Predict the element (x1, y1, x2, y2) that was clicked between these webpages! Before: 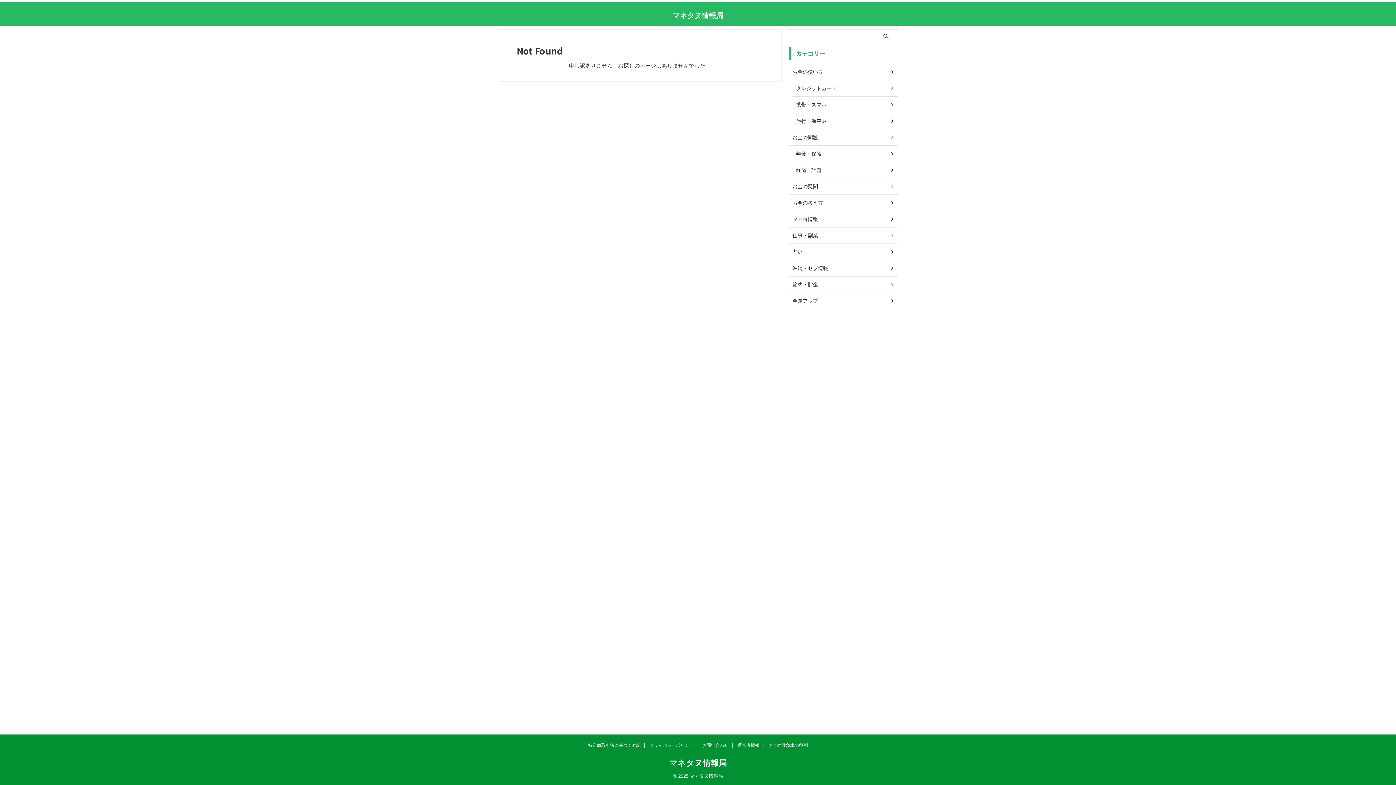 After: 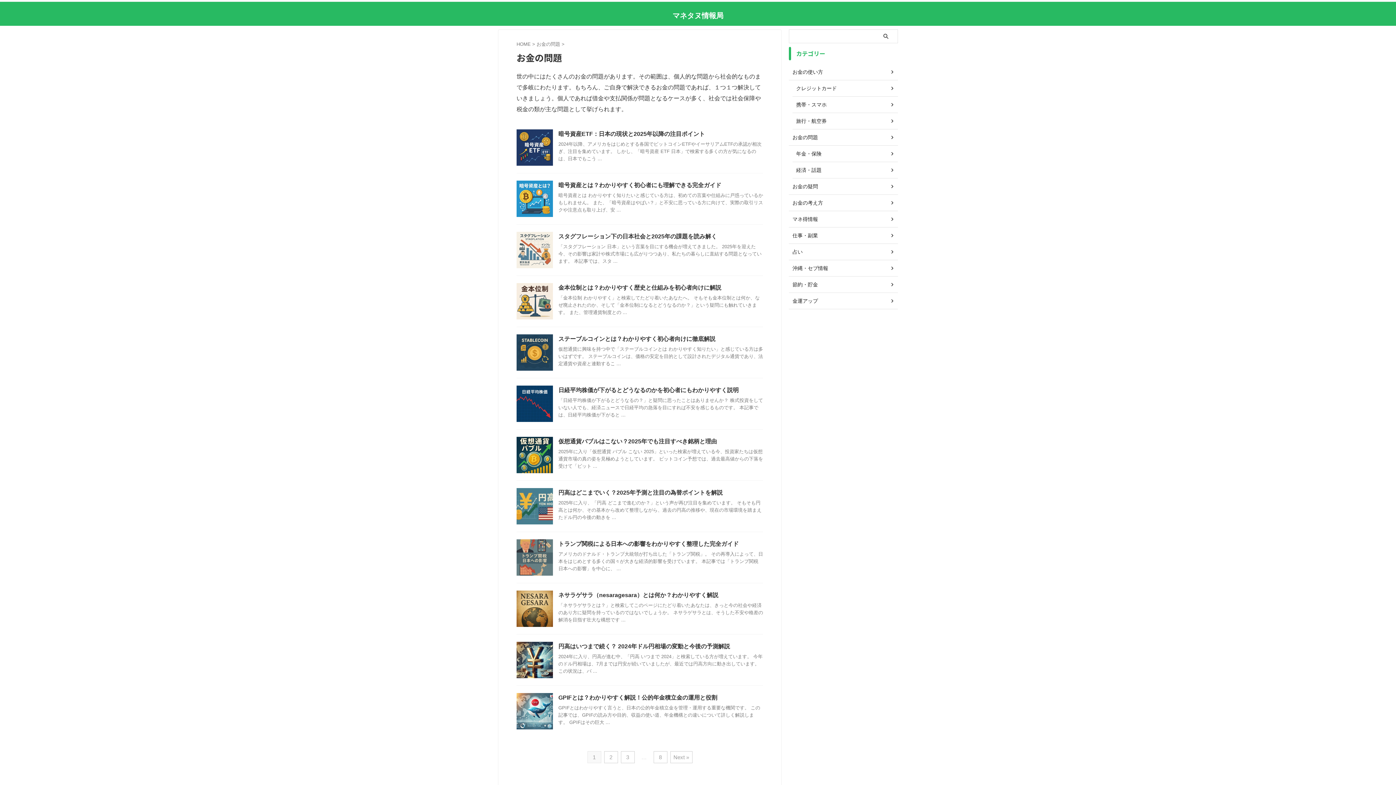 Action: label: お金の問題 bbox: (789, 129, 898, 145)